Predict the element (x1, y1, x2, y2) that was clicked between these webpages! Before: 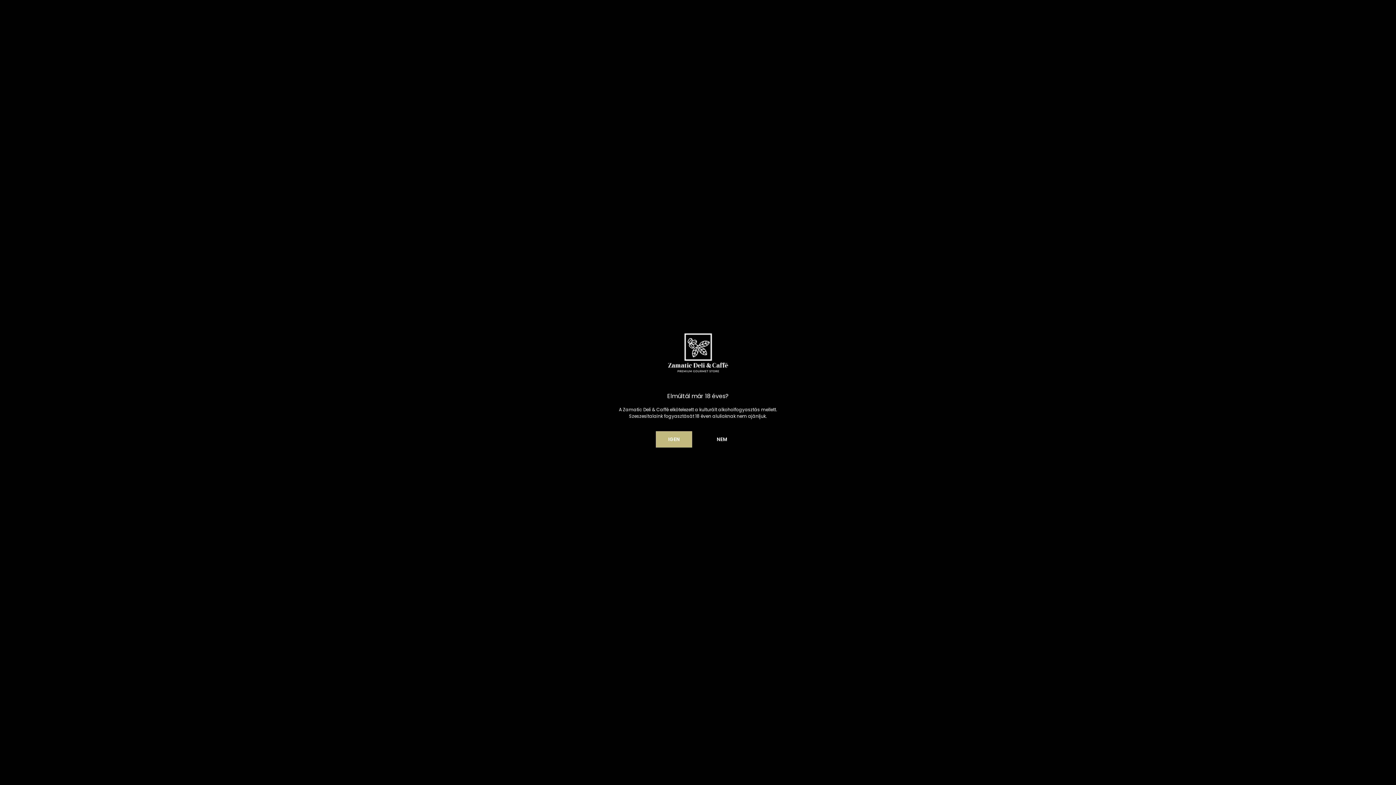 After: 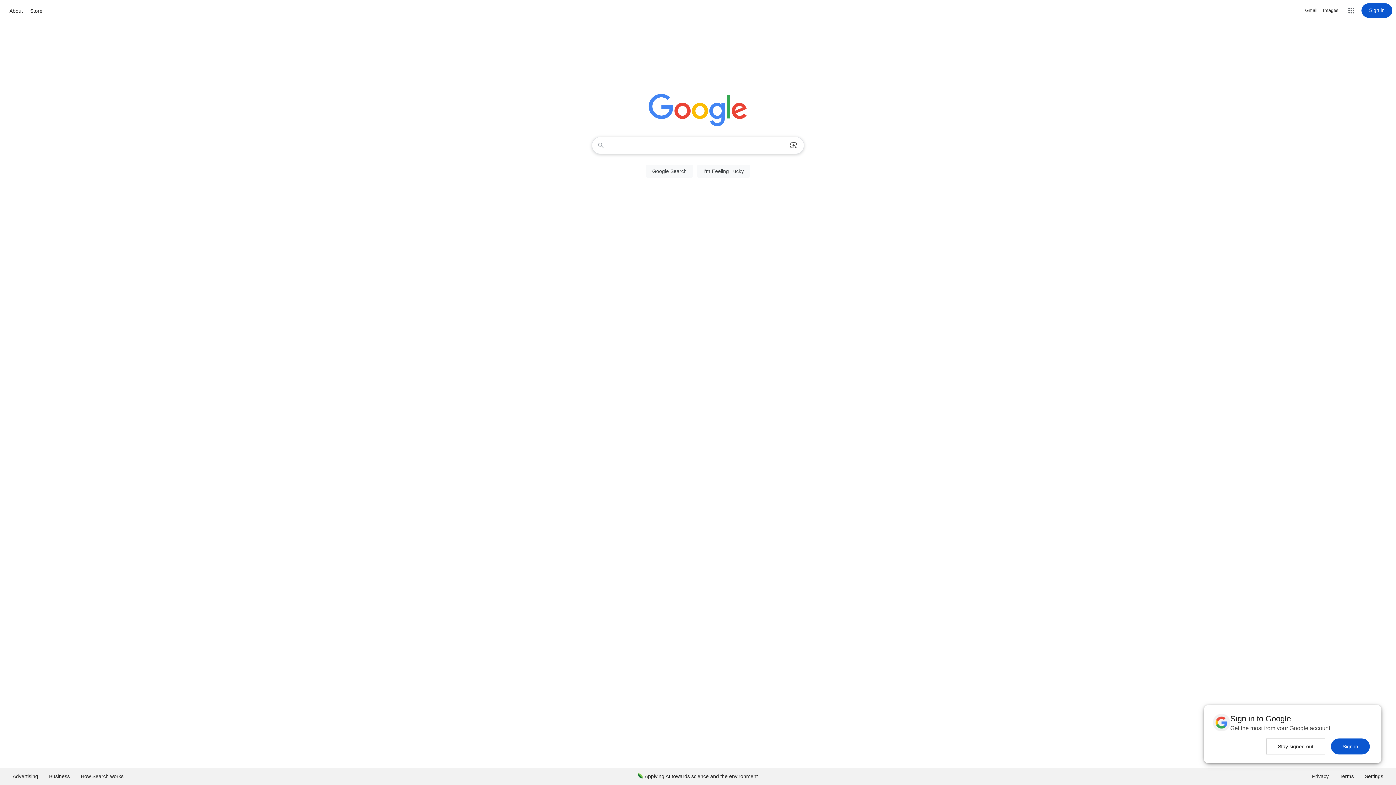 Action: bbox: (704, 431, 740, 447) label: NEM